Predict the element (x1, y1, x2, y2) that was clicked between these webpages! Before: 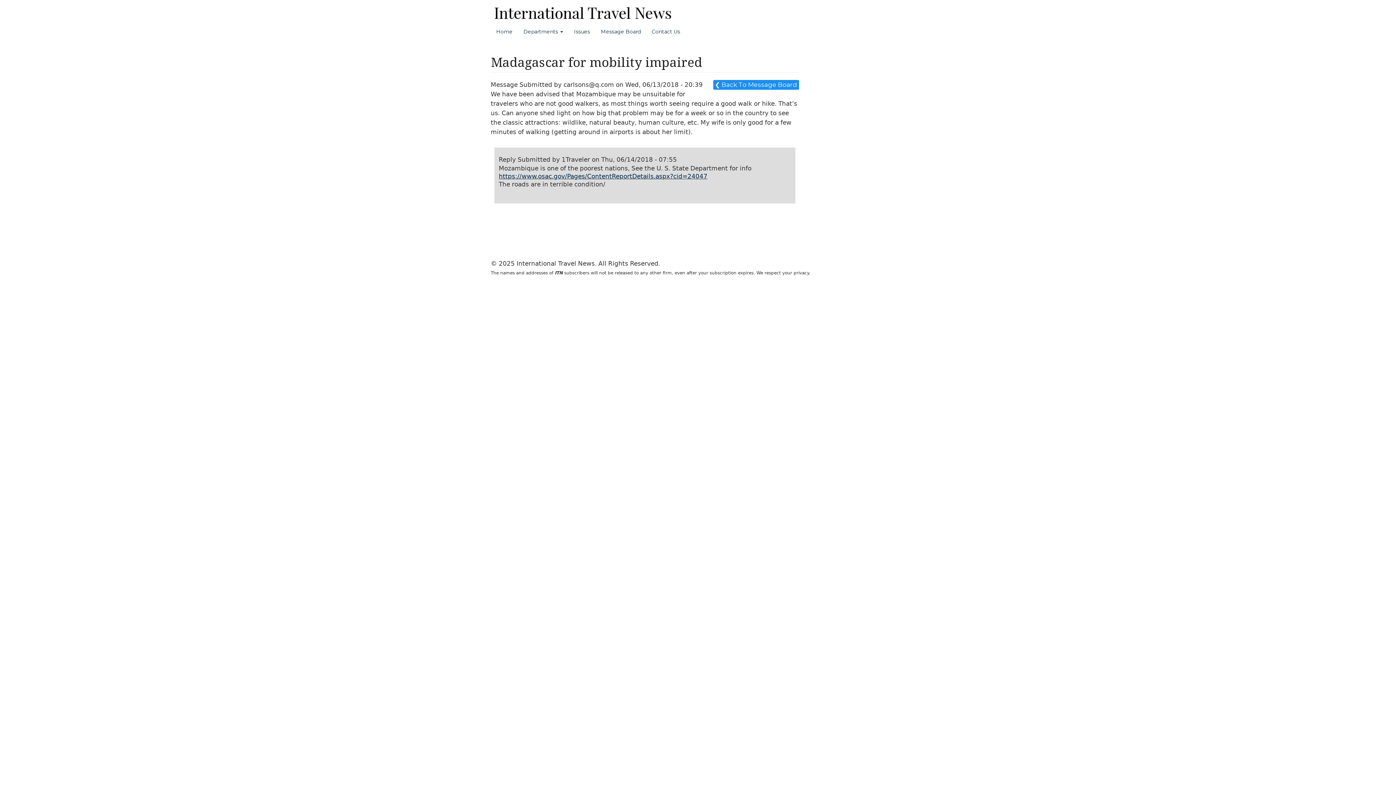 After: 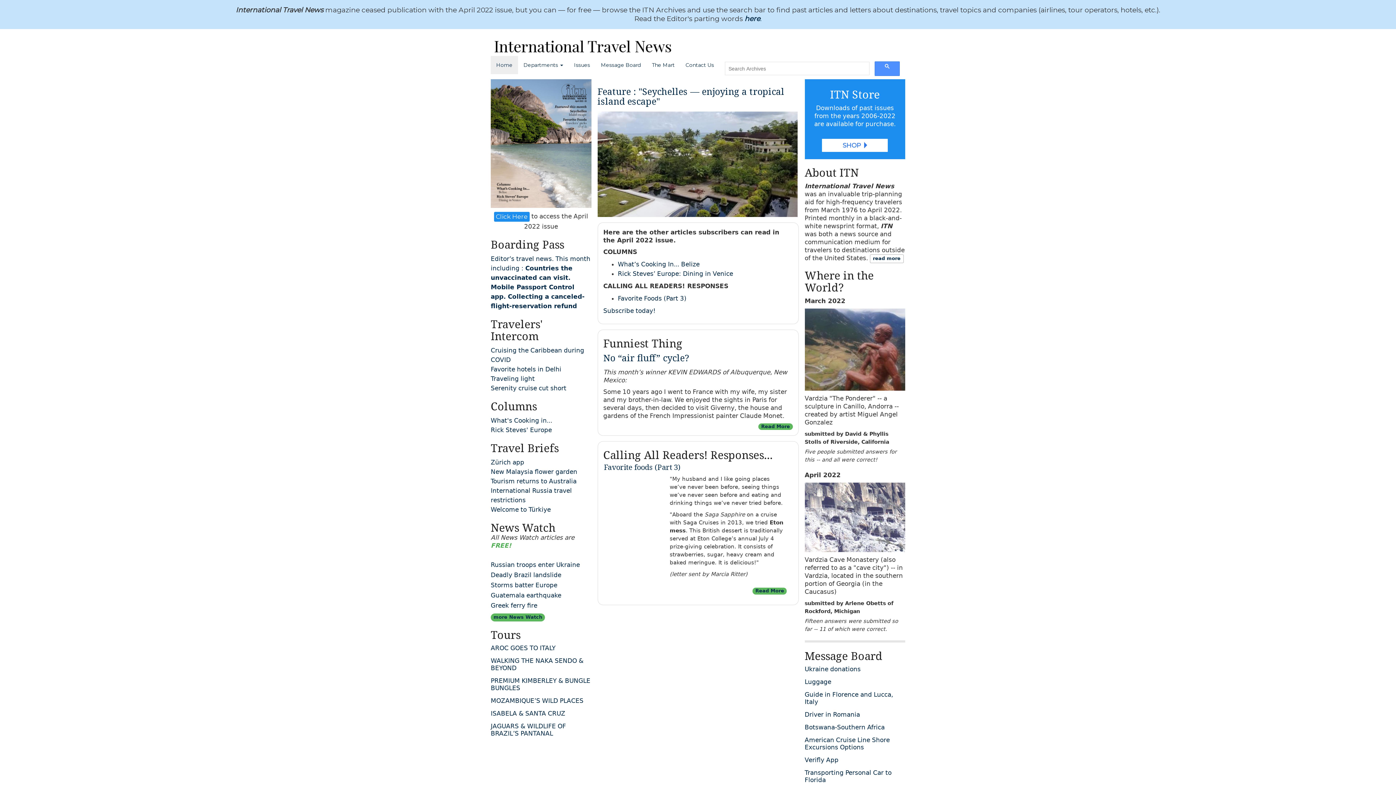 Action: bbox: (490, 8, 671, 16)